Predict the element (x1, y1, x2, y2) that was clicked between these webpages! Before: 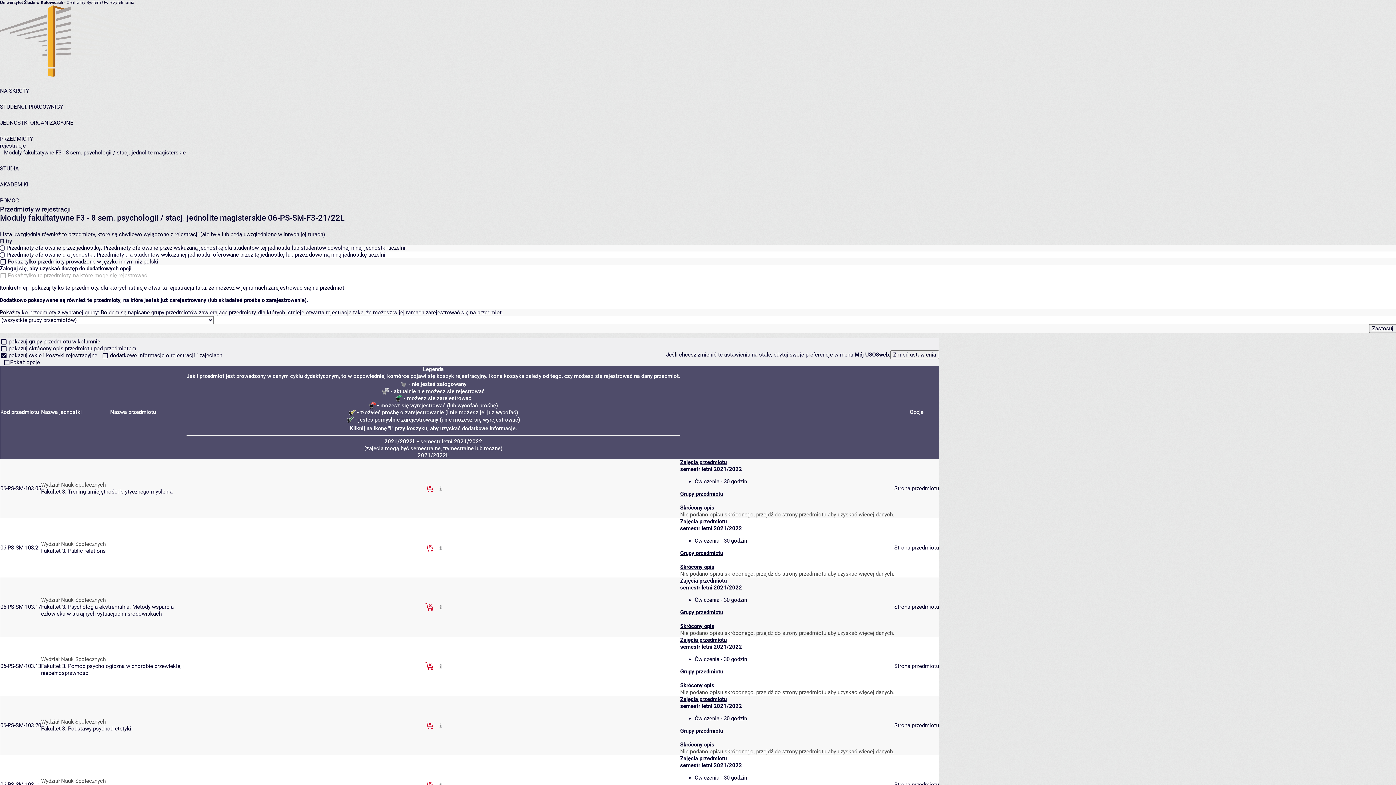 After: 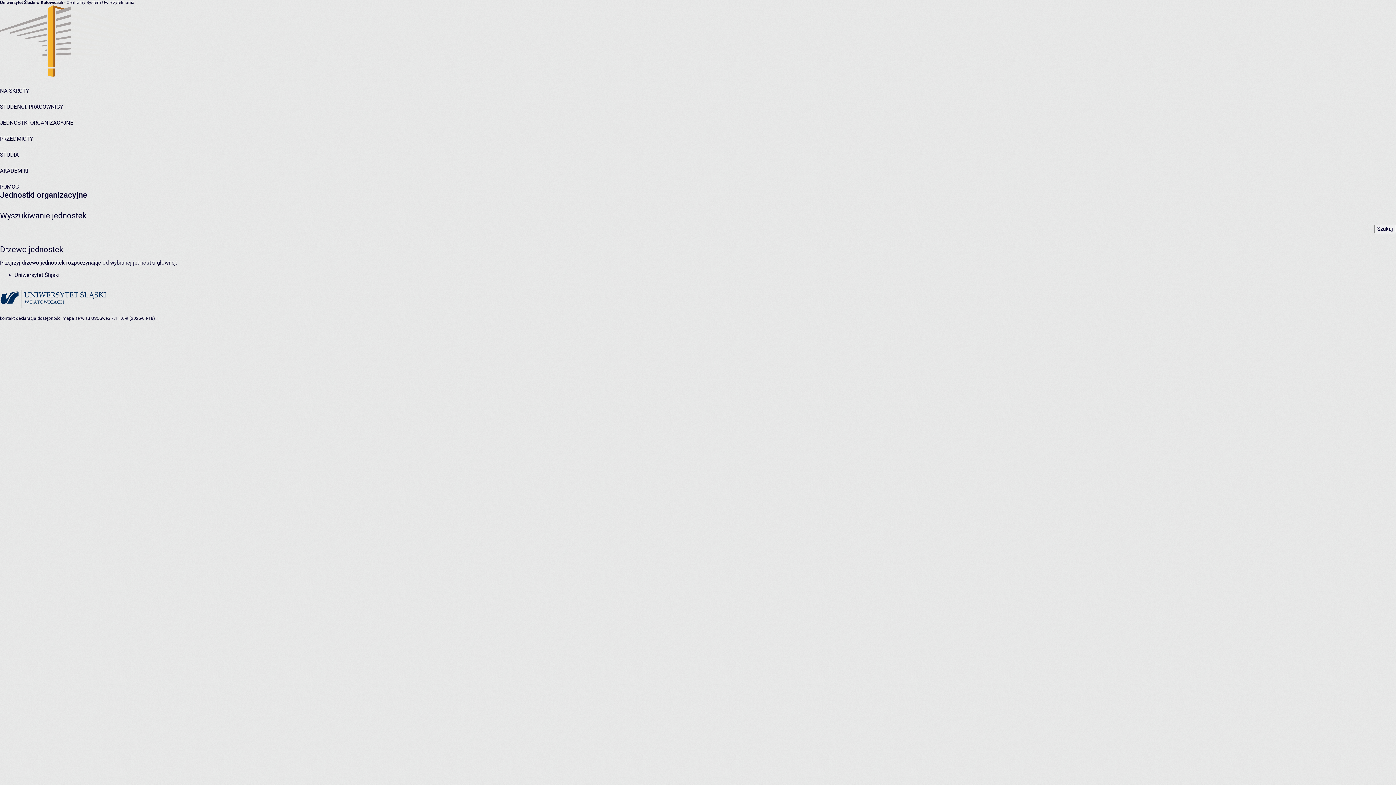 Action: label: JEDNOSTKI ORGANIZACYJNE bbox: (0, 119, 73, 126)